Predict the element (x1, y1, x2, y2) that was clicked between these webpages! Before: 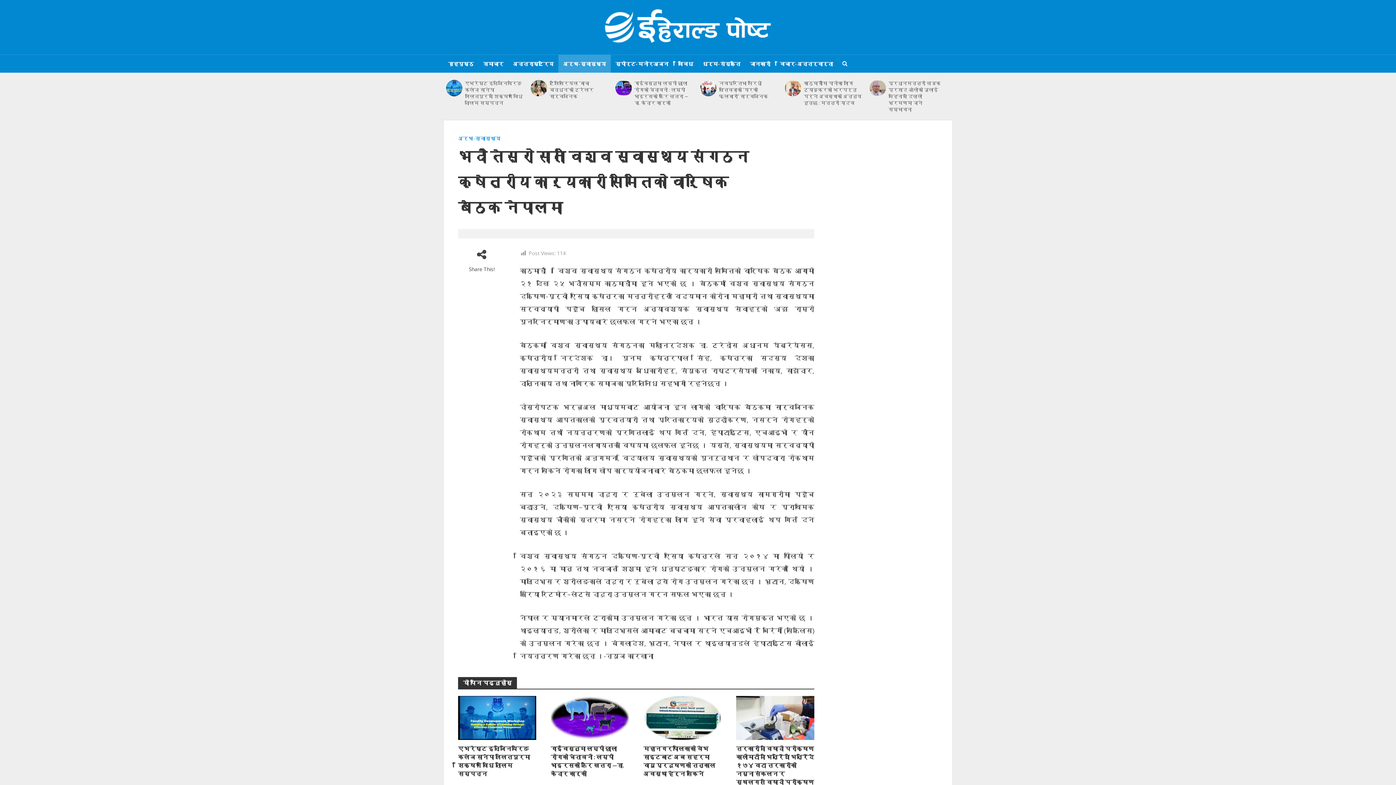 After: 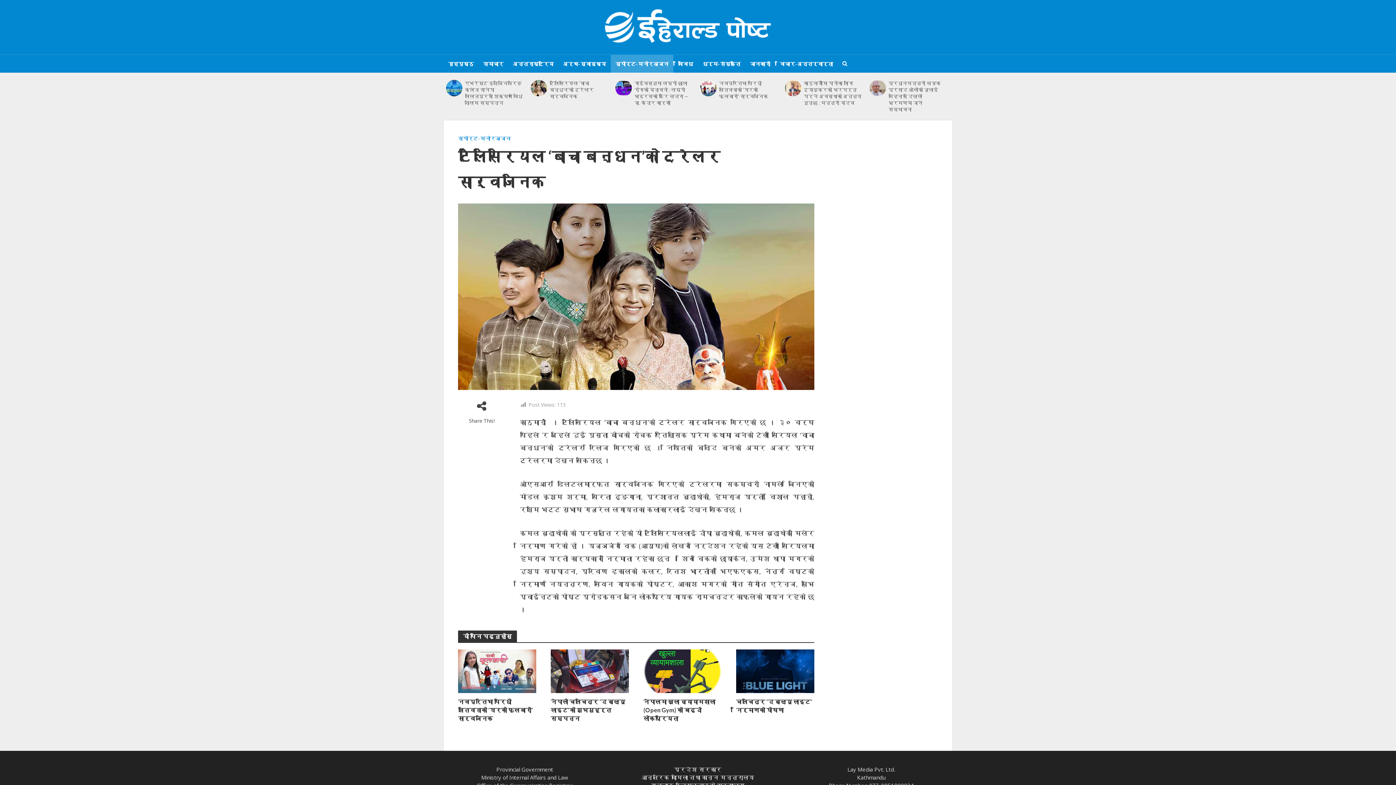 Action: bbox: (549, 80, 607, 99) label: टेलिसिरियल ‘बाचा बन्धन’को ट्रेलर सार्वजनिक